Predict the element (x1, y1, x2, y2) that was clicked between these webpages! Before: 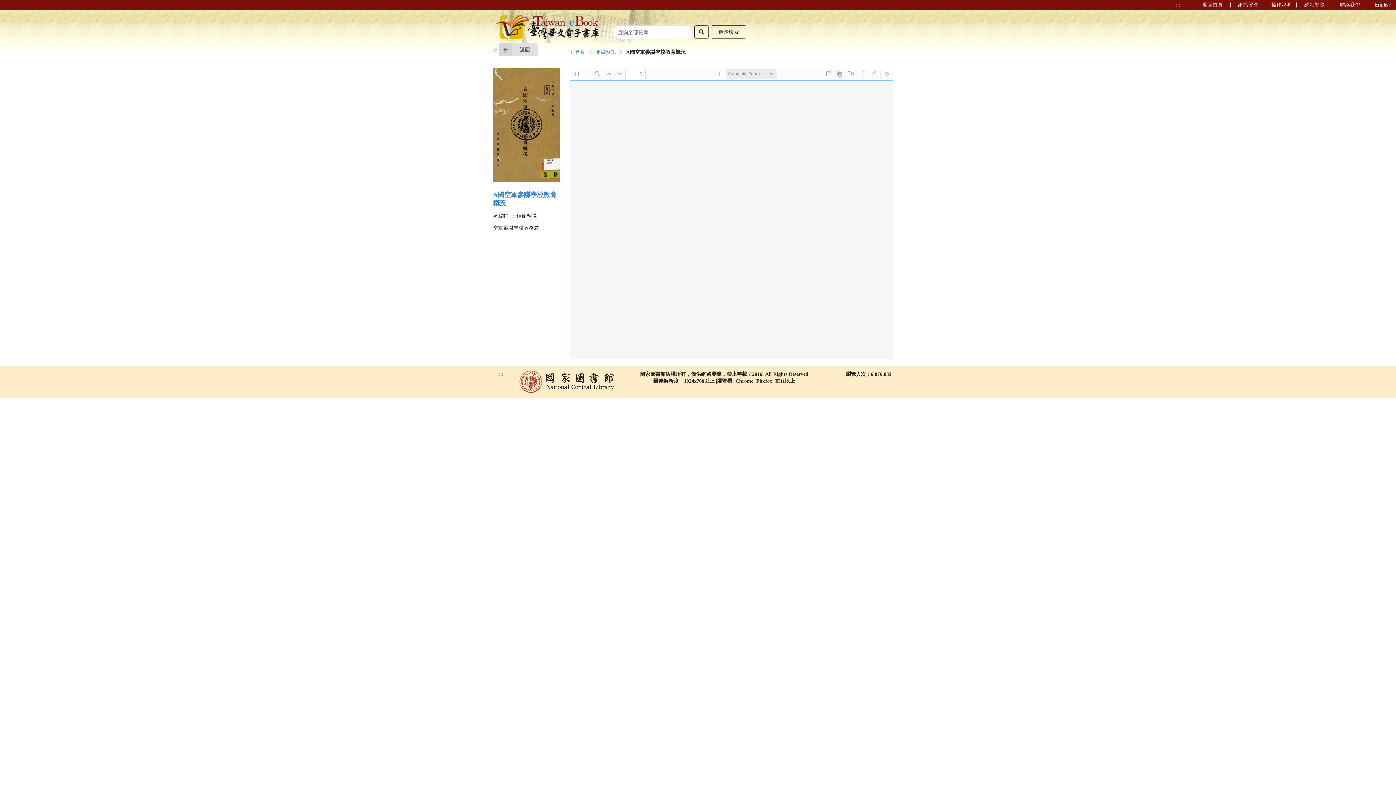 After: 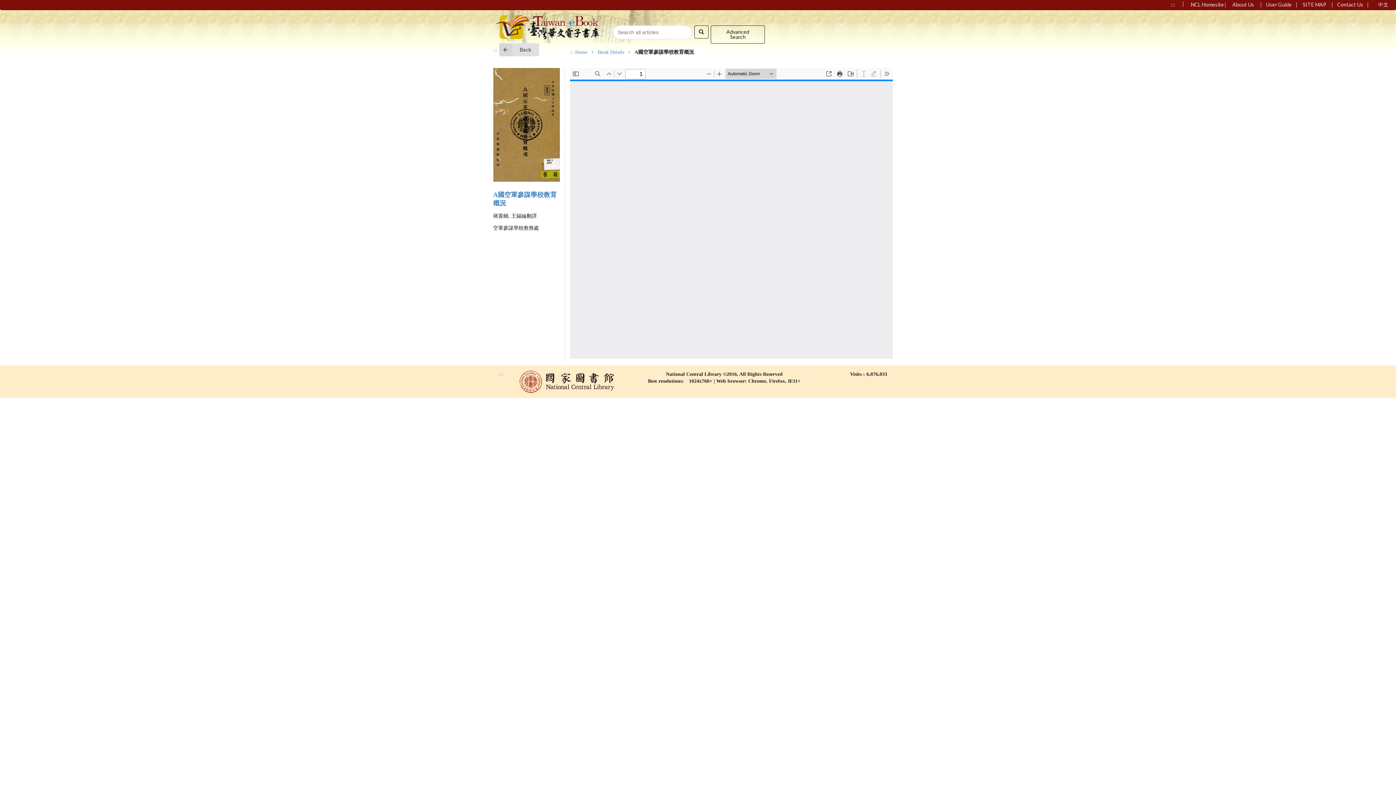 Action: label: English bbox: (1370, 0, 1396, 10)